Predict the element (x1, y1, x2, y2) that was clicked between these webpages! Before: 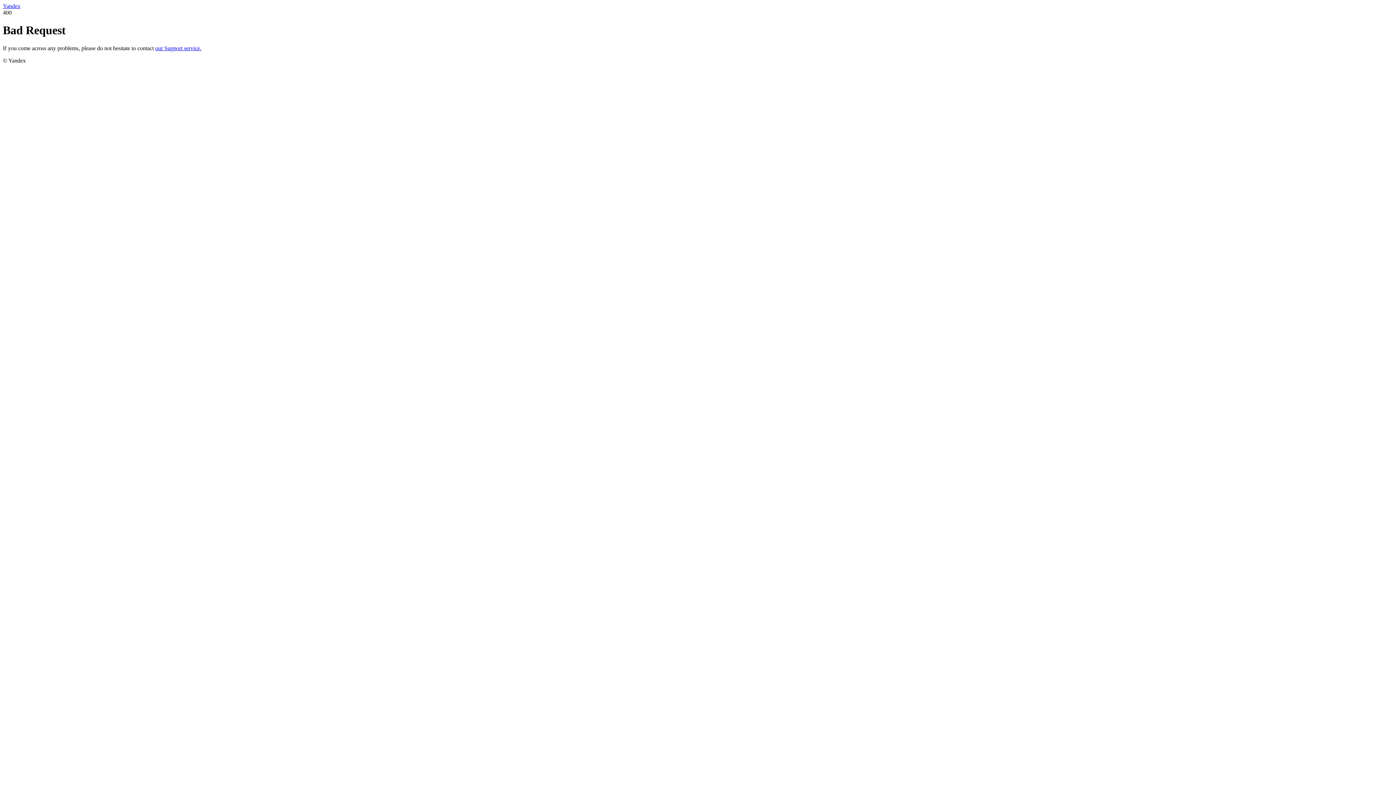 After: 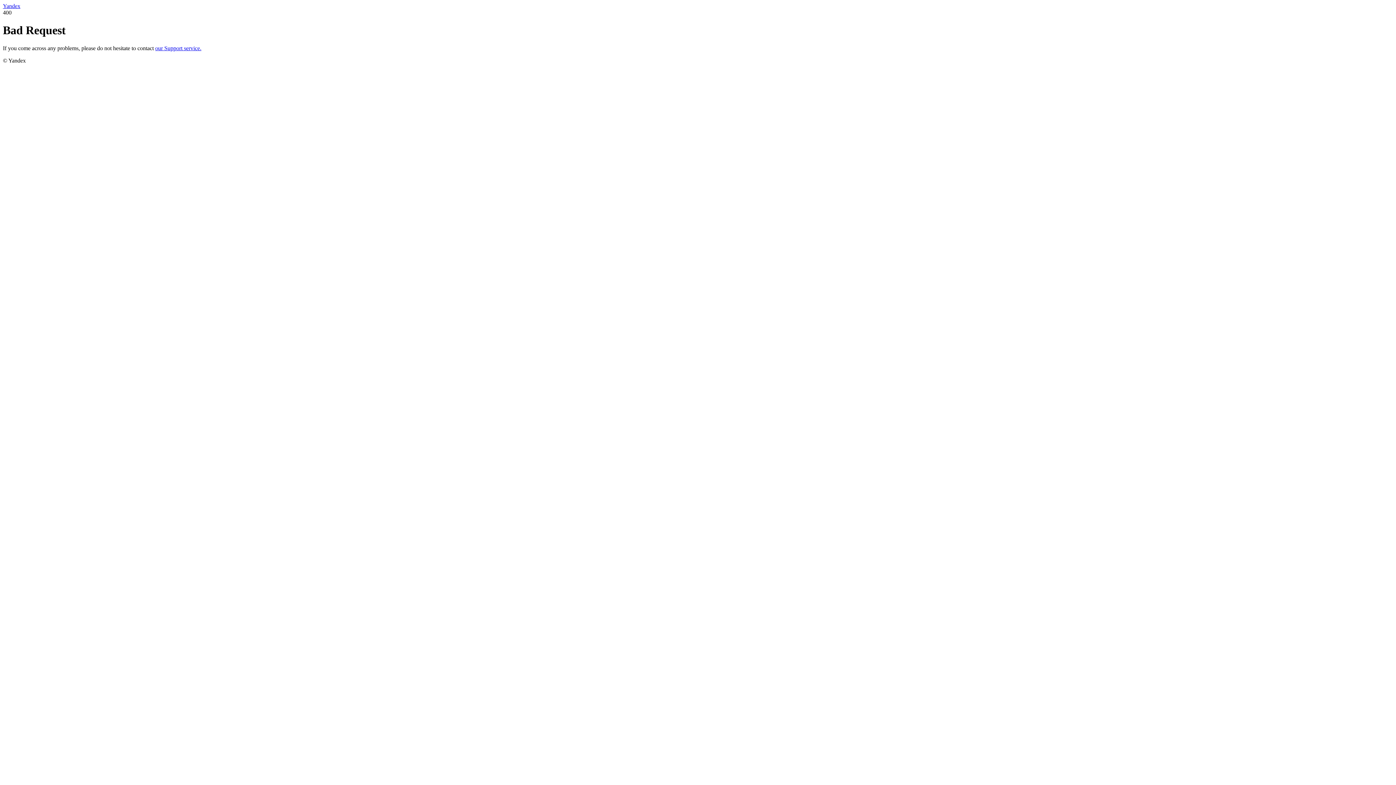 Action: bbox: (2, 2, 20, 9) label: Yandex